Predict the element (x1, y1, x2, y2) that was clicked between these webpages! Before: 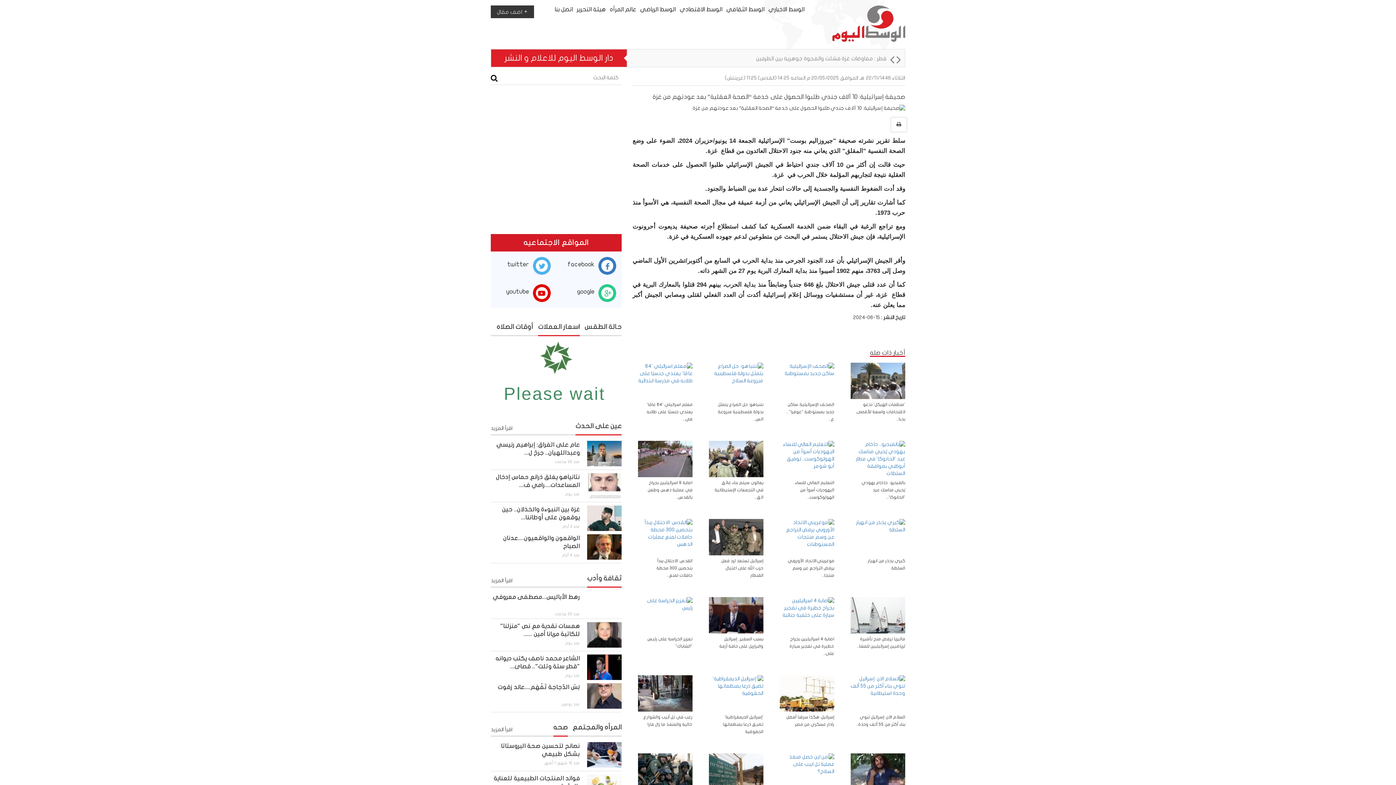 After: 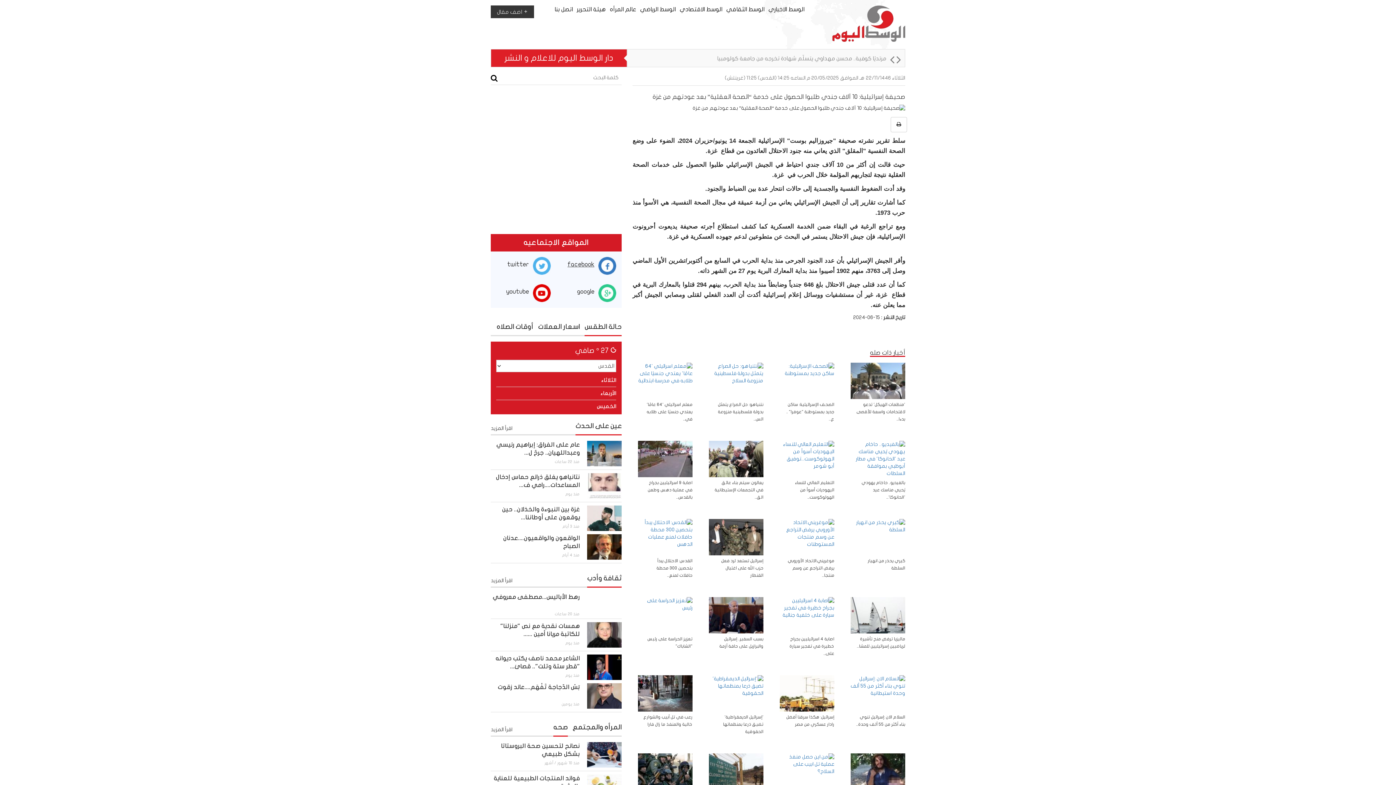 Action: label: facebook bbox: (567, 261, 594, 268)